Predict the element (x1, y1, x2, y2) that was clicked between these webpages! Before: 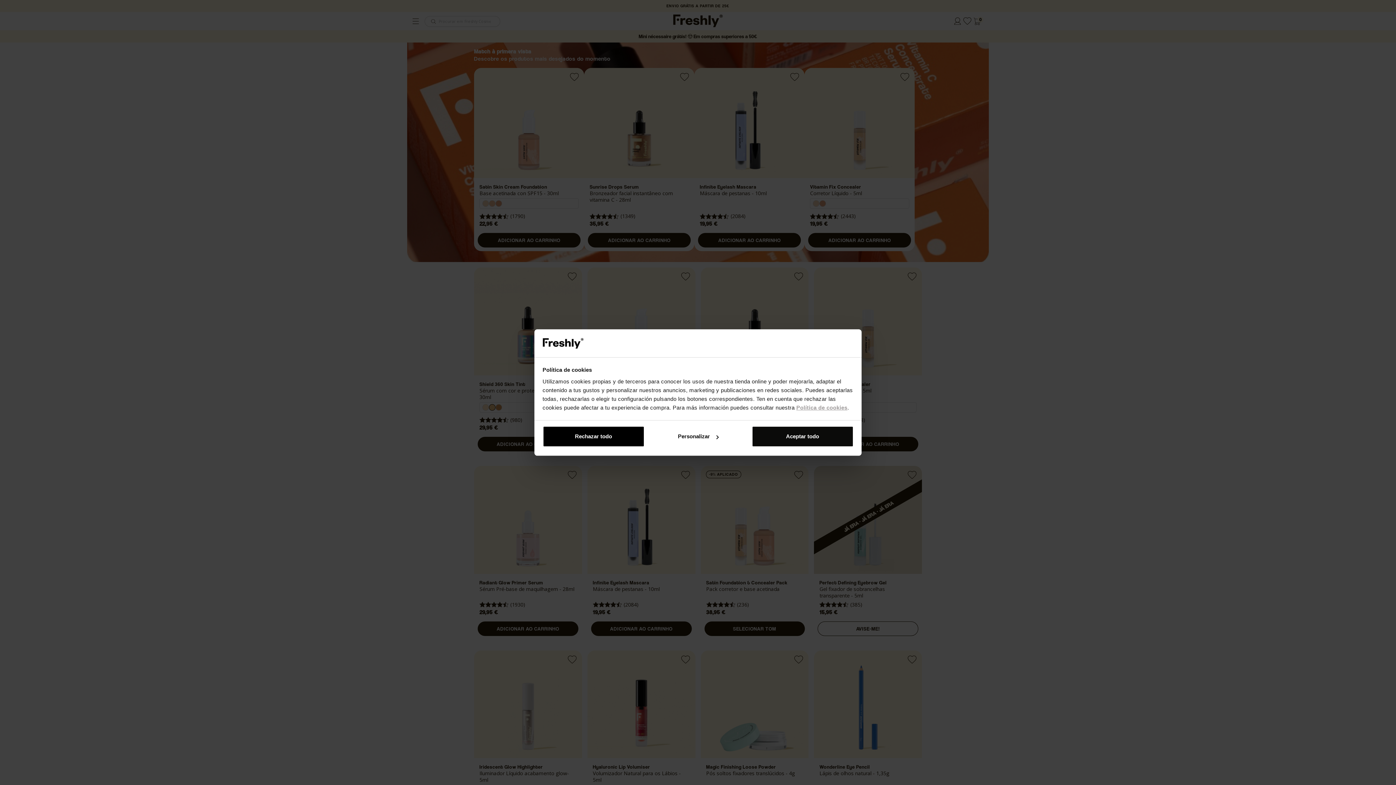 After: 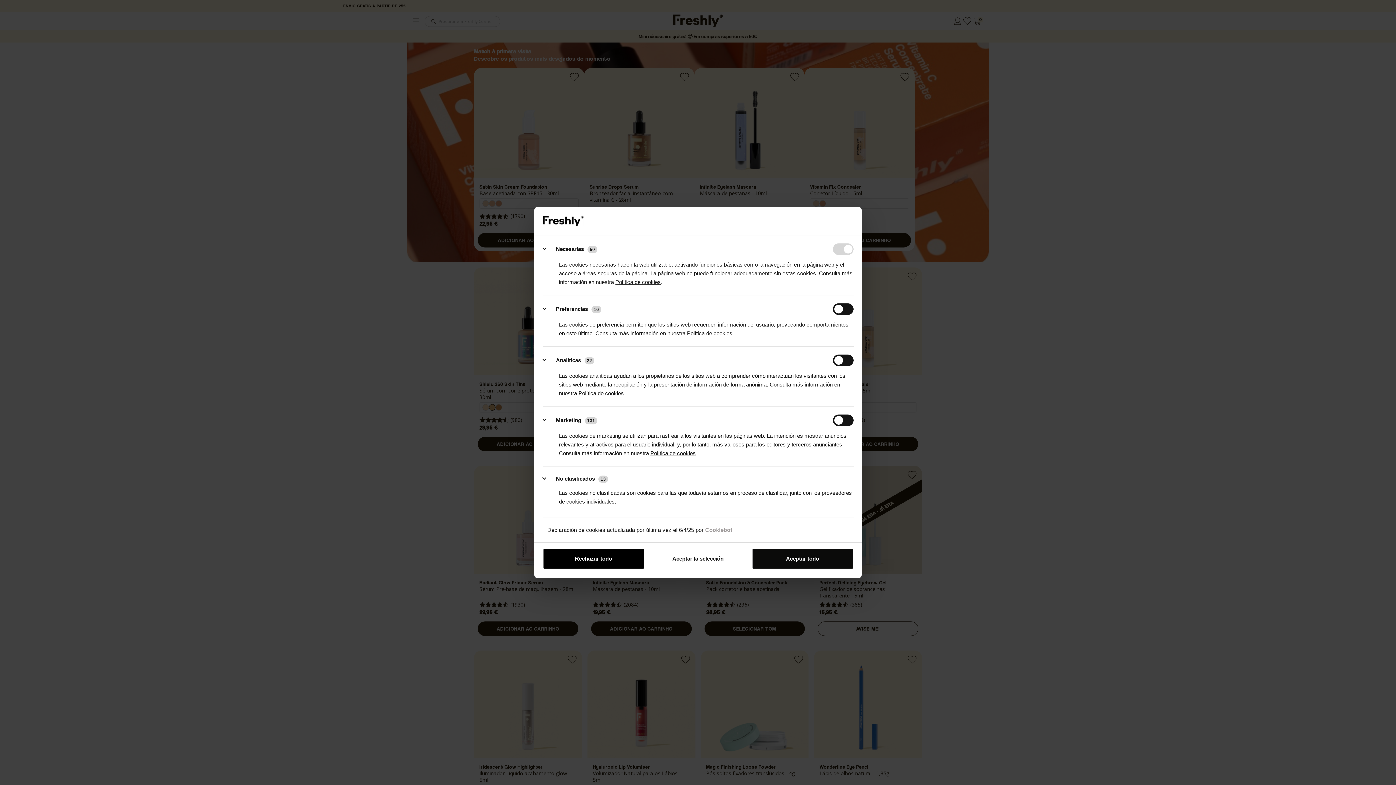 Action: bbox: (647, 426, 749, 447) label: Personalizar